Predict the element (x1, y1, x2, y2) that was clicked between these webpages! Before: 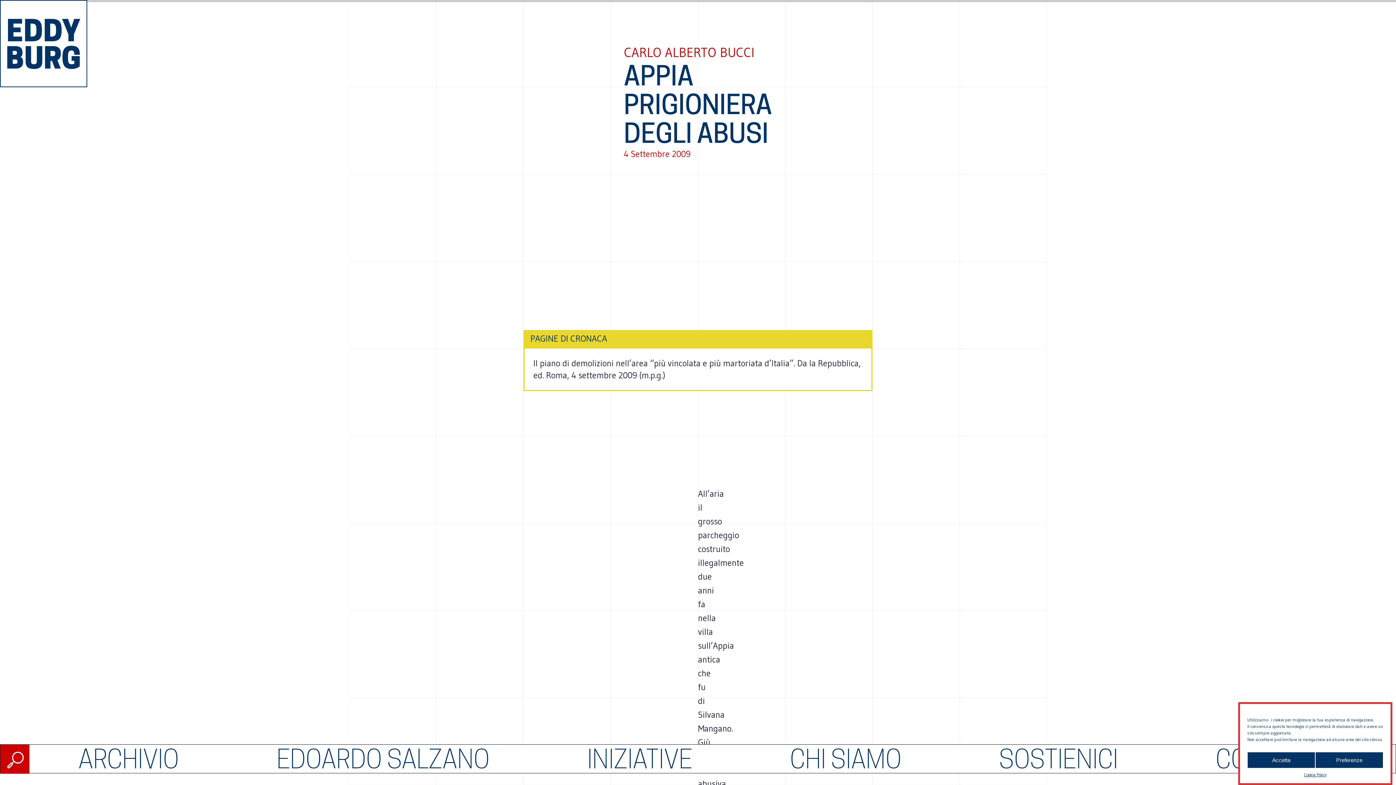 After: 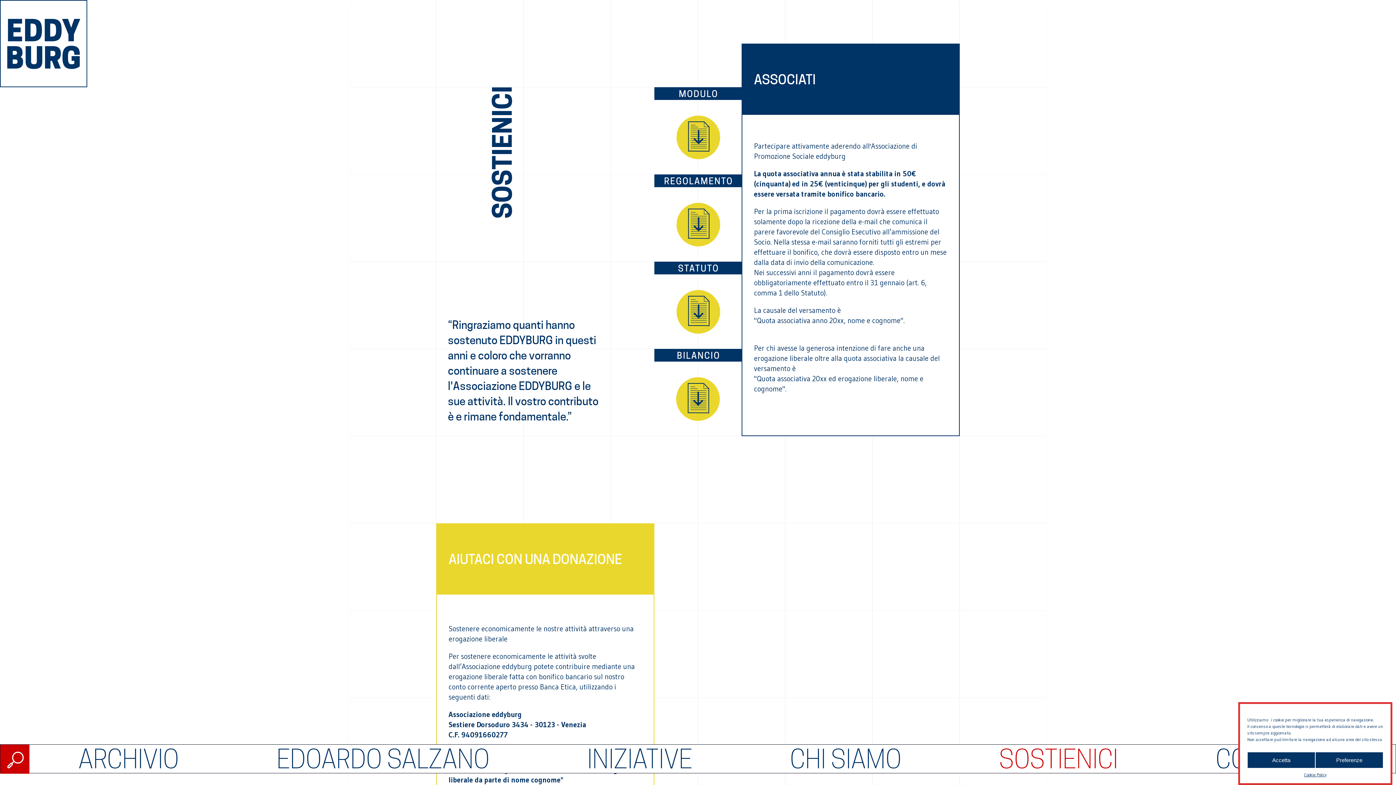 Action: bbox: (999, 744, 1118, 774) label: SOSTIENICI